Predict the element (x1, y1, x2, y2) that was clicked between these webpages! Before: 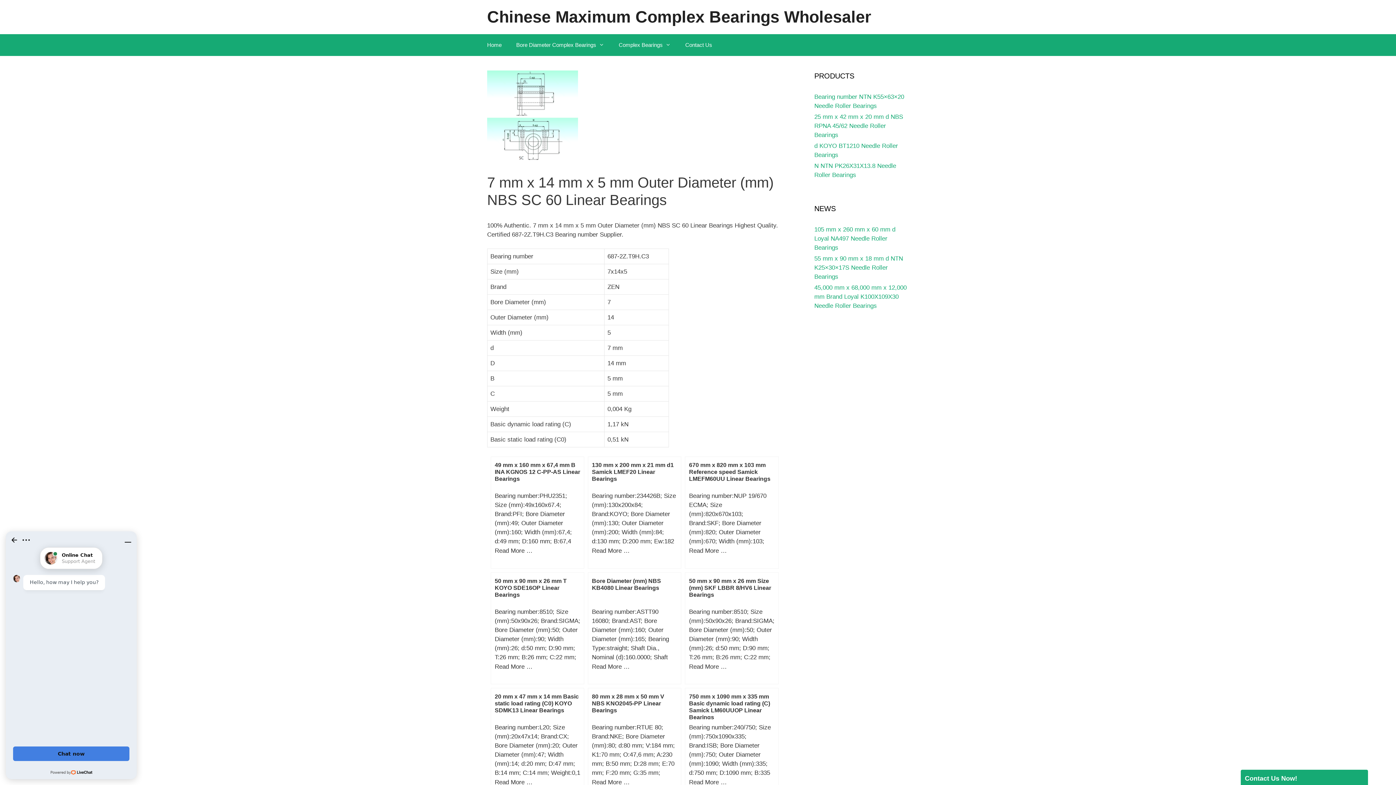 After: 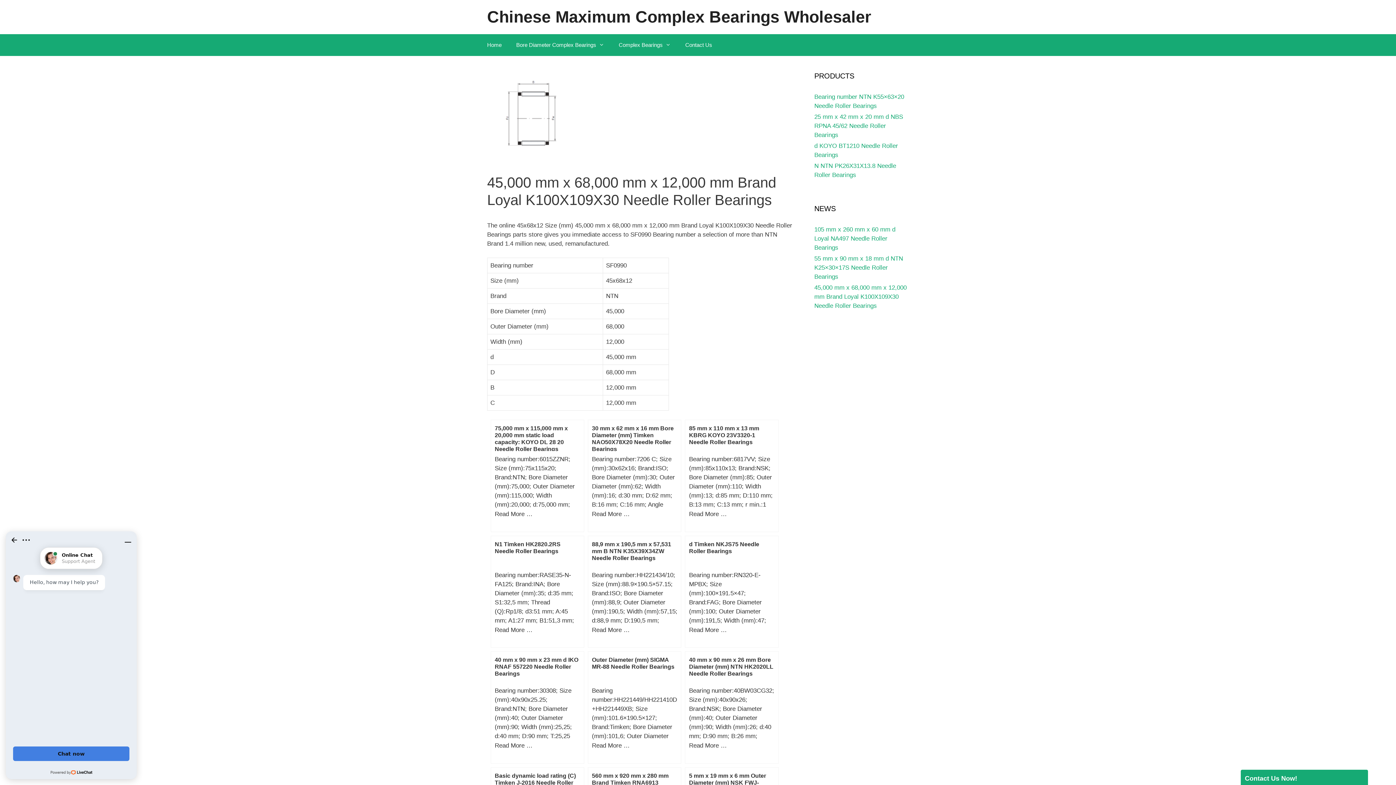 Action: bbox: (814, 284, 906, 309) label: 45,000 mm x 68,000 mm x 12,000 mm Brand Loyal K100X109X30 Needle Roller Bearings